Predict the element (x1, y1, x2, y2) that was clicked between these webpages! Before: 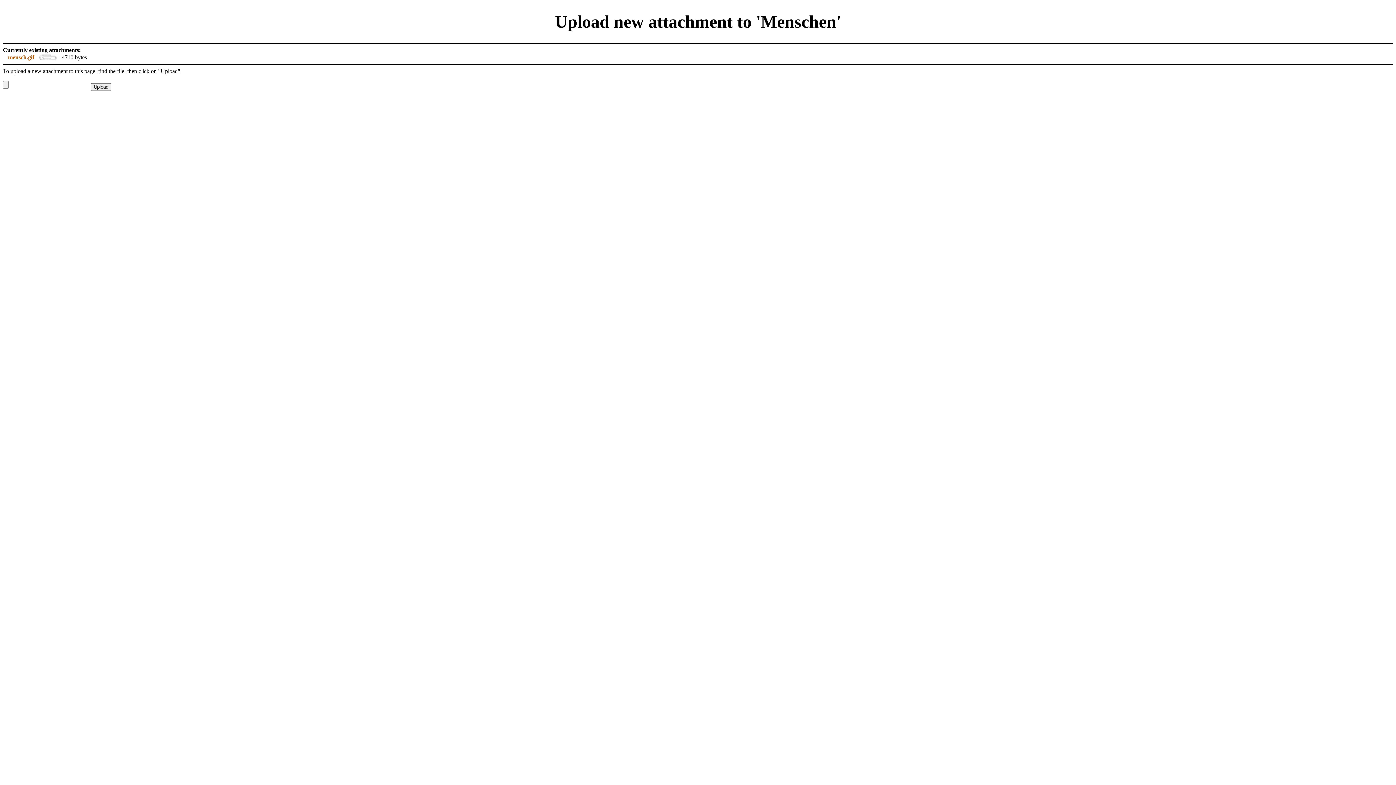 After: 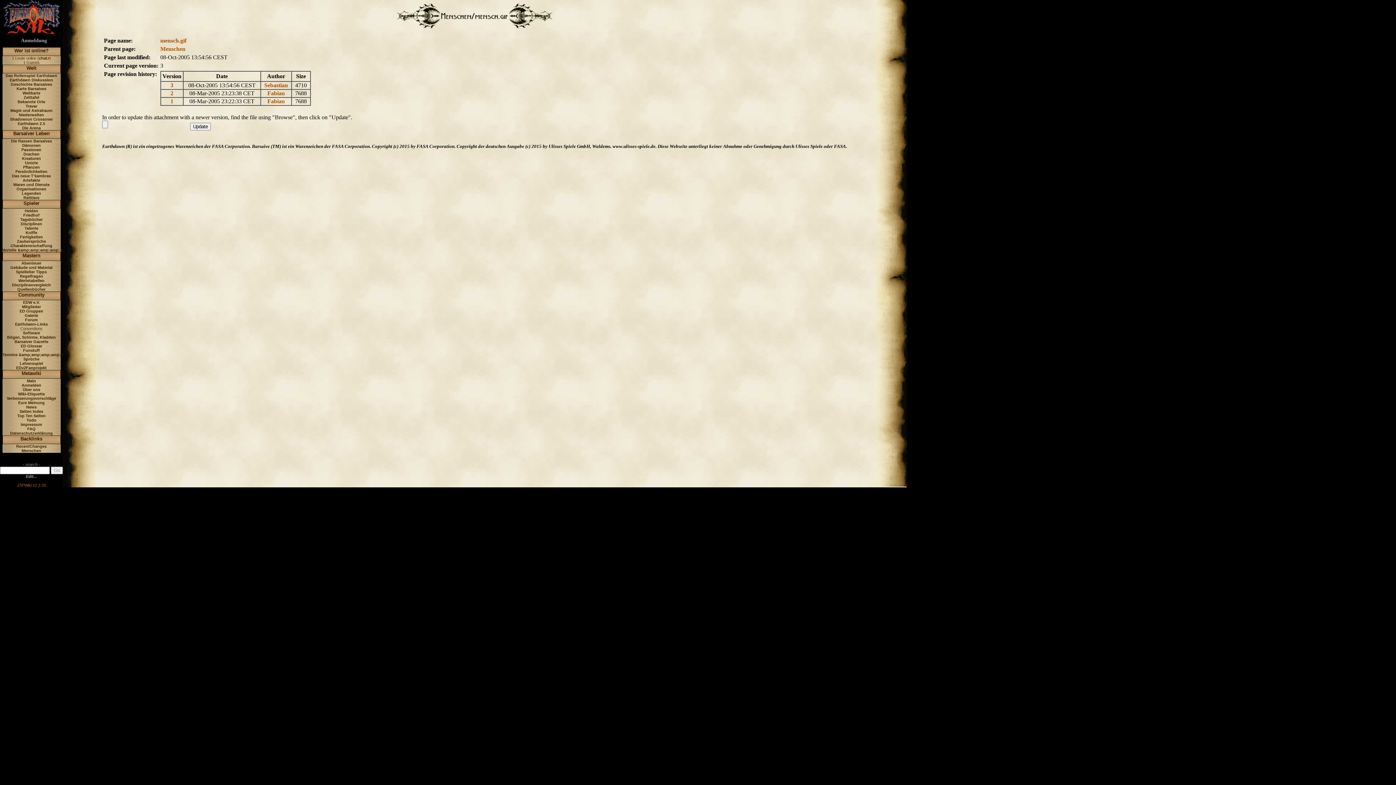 Action: bbox: (39, 55, 56, 61)